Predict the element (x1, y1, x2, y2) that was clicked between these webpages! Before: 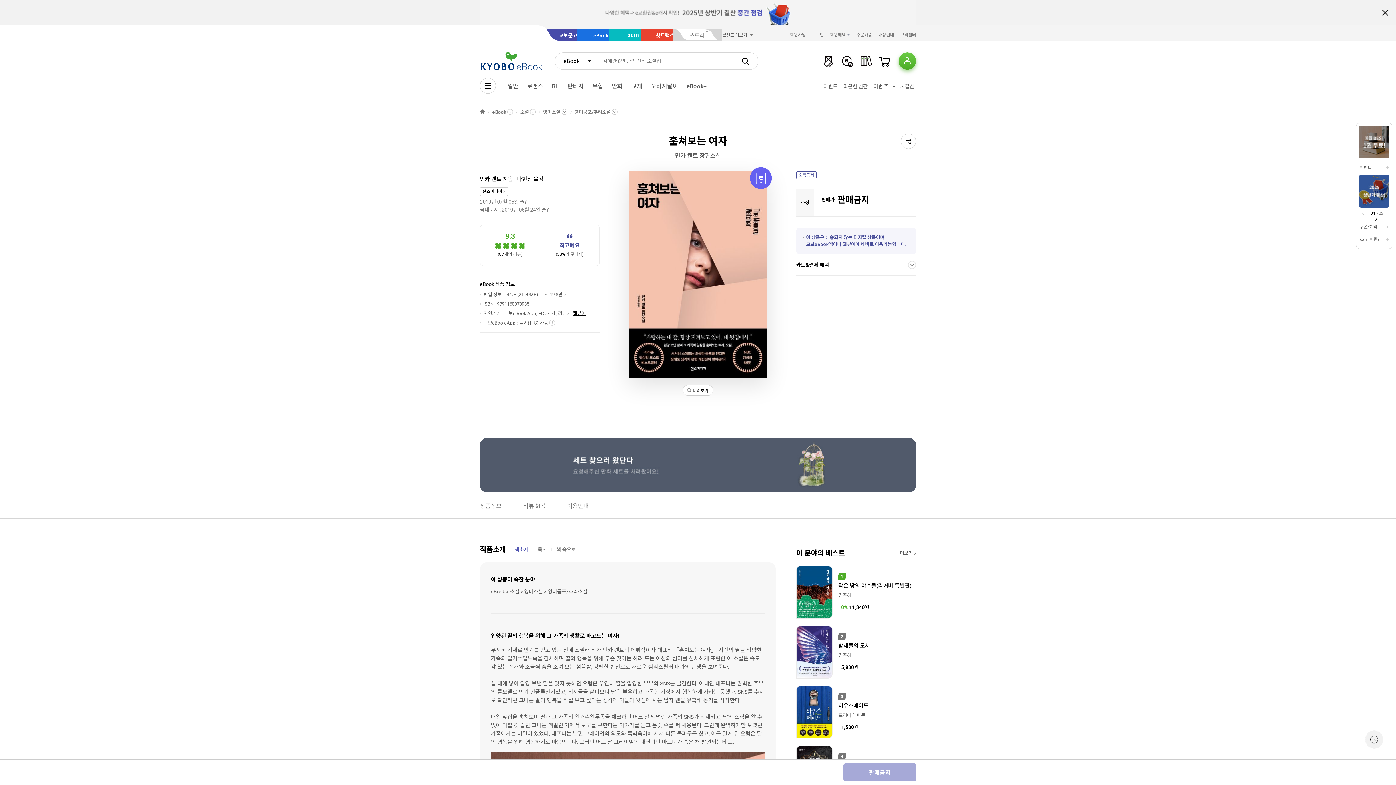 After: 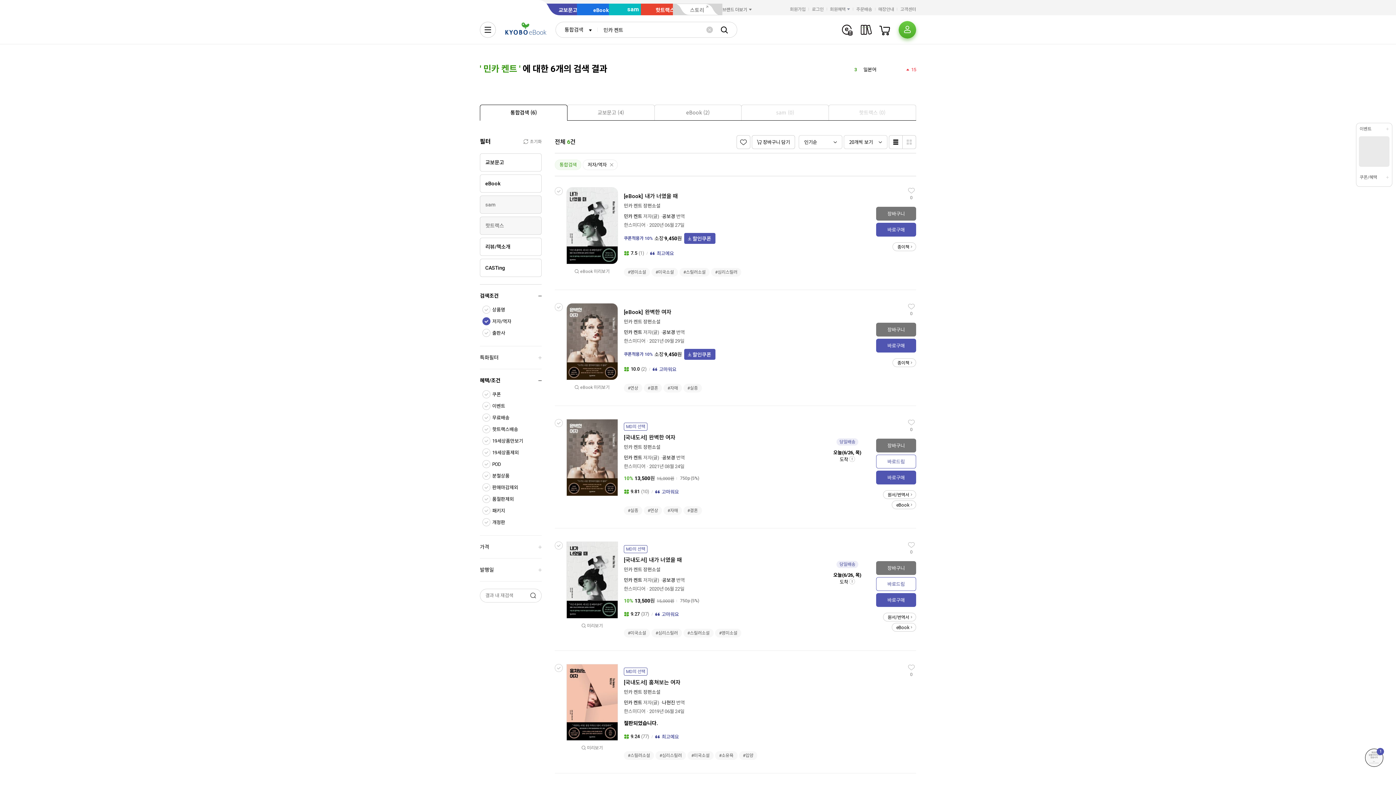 Action: bbox: (480, 176, 501, 182) label: 민카 켄트